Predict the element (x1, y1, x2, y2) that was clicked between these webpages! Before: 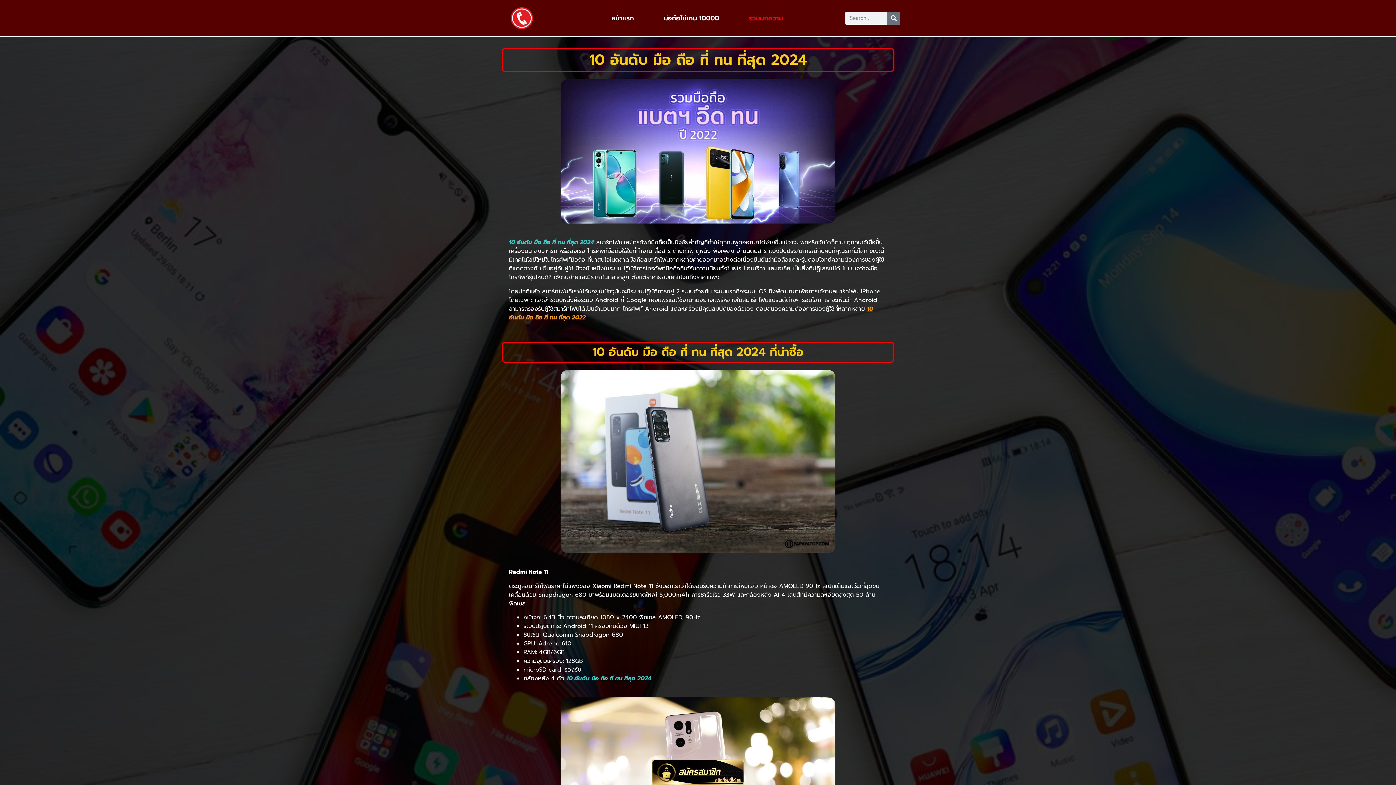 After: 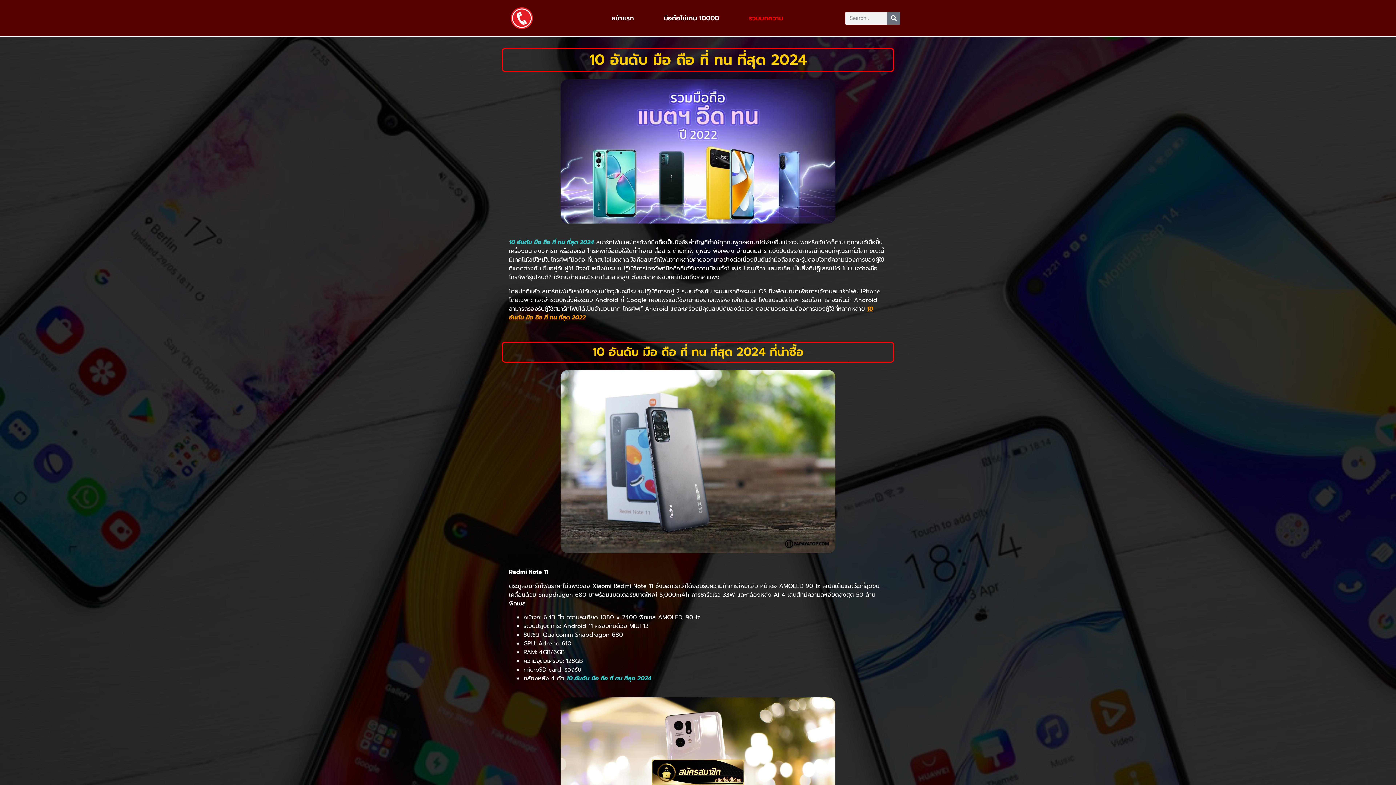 Action: label: หน้าแรก bbox: (596, 9, 649, 26)